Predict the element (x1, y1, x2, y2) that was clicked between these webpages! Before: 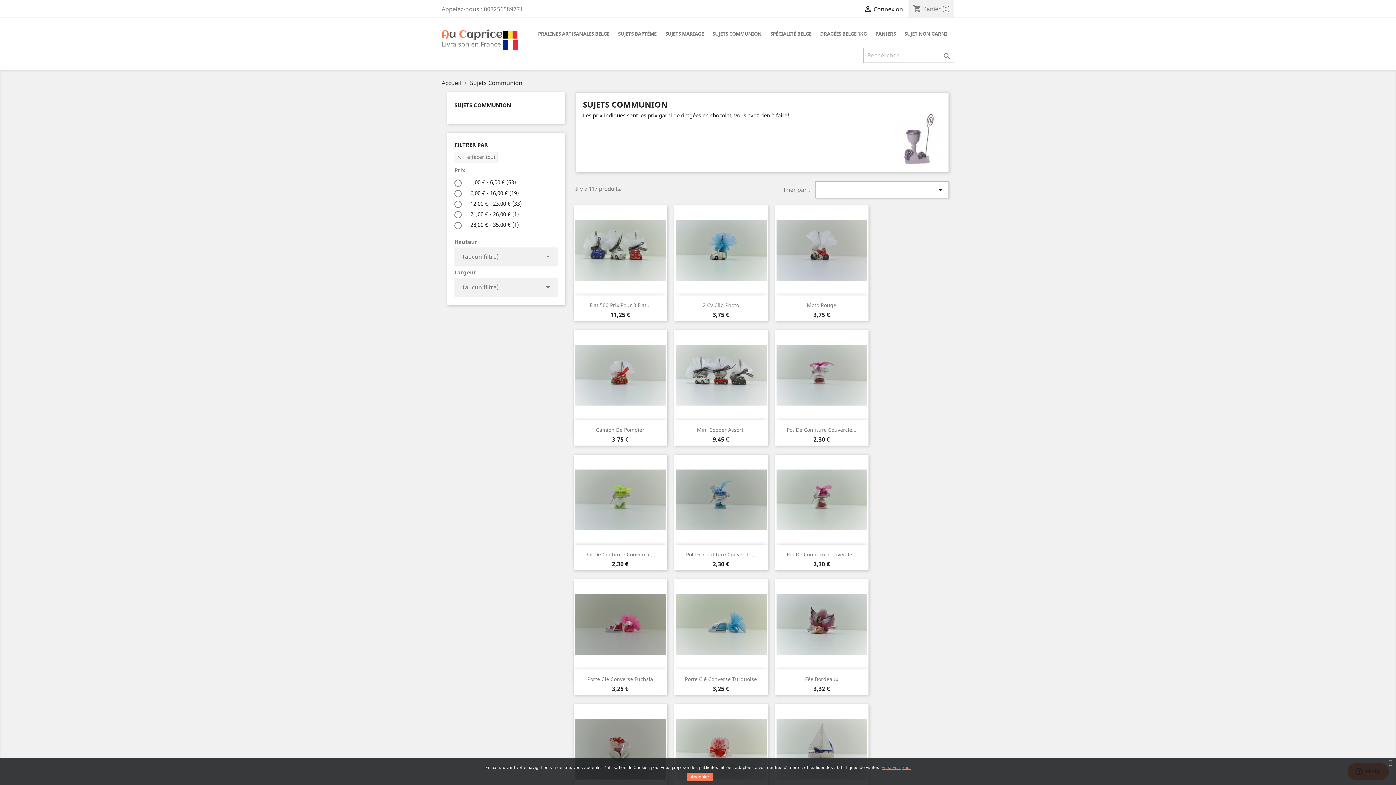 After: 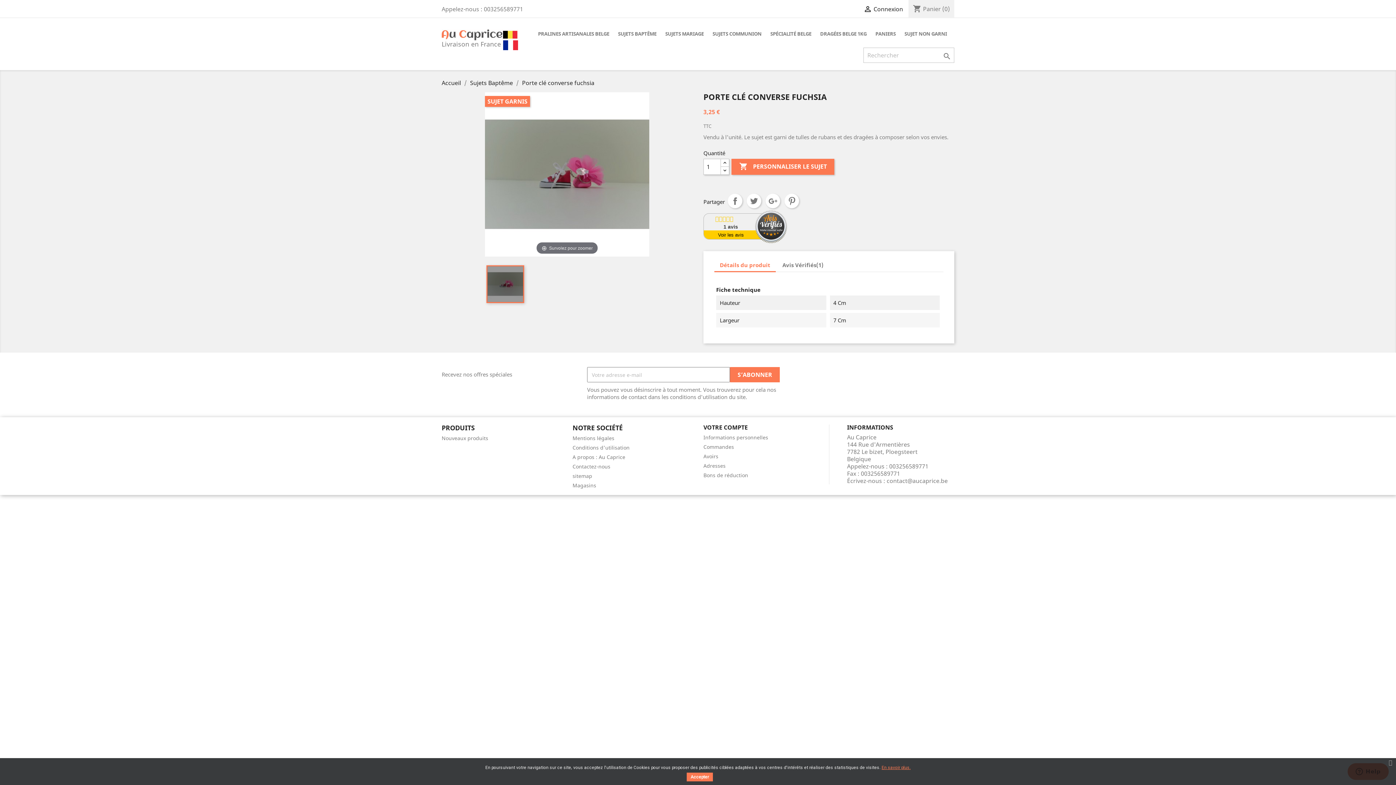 Action: bbox: (573, 579, 667, 670)